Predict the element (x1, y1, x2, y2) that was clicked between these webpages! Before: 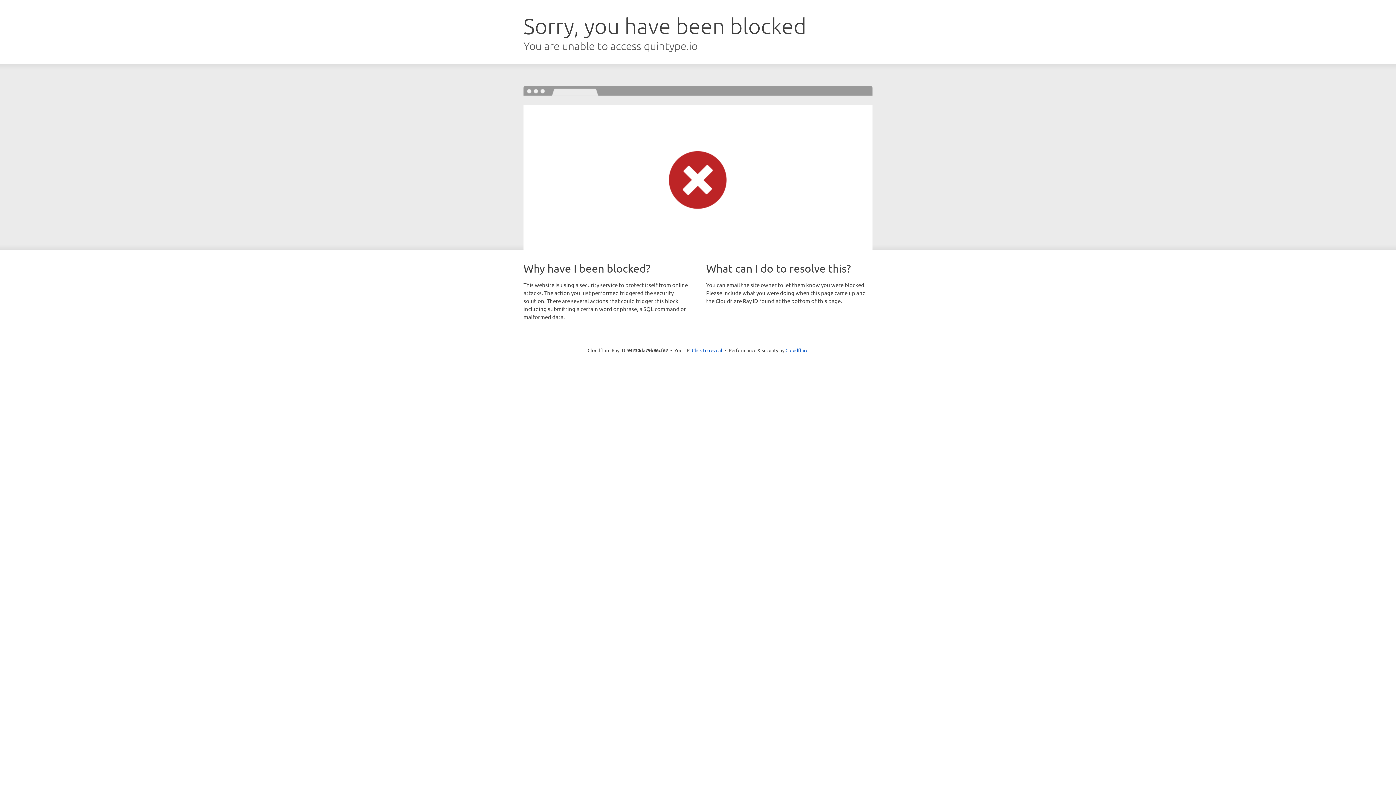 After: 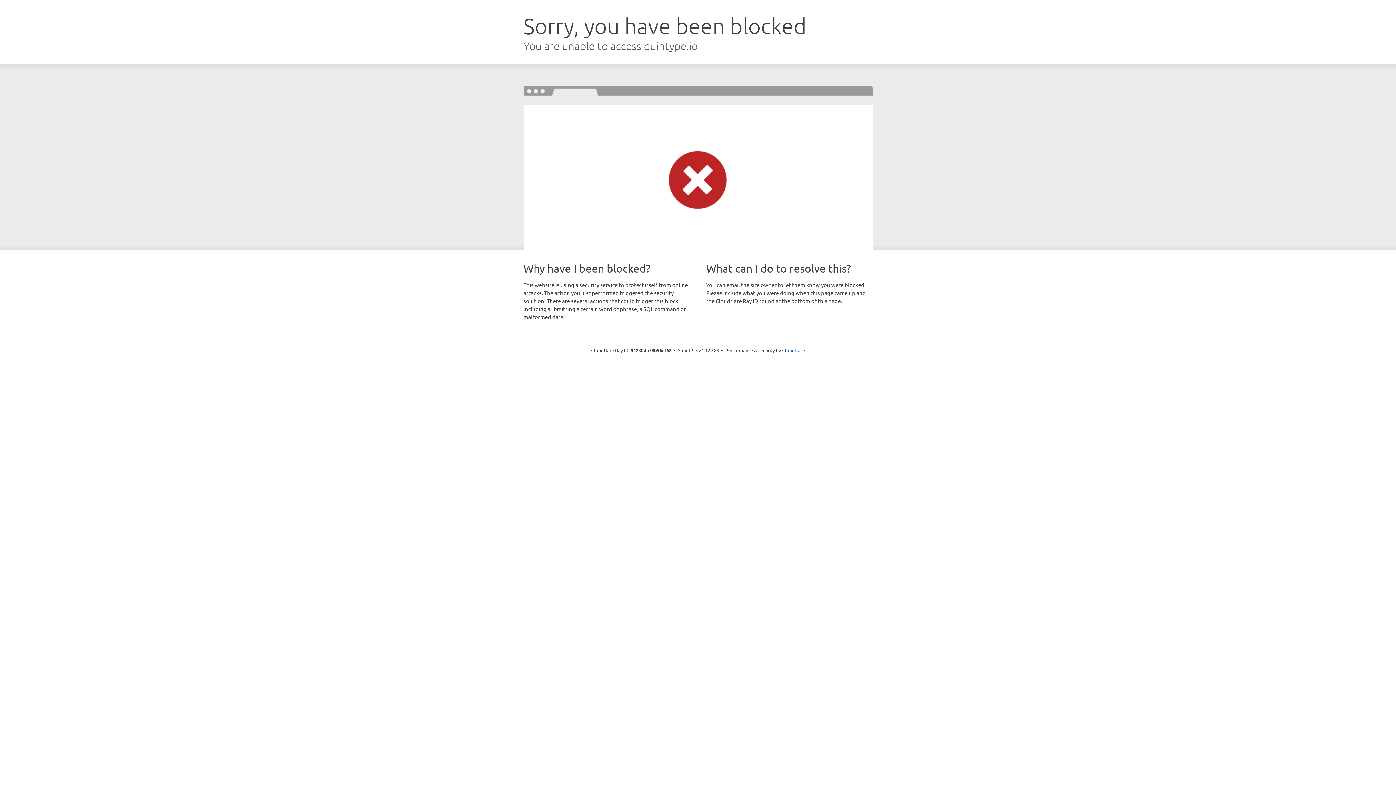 Action: label: Click to reveal bbox: (692, 346, 722, 353)